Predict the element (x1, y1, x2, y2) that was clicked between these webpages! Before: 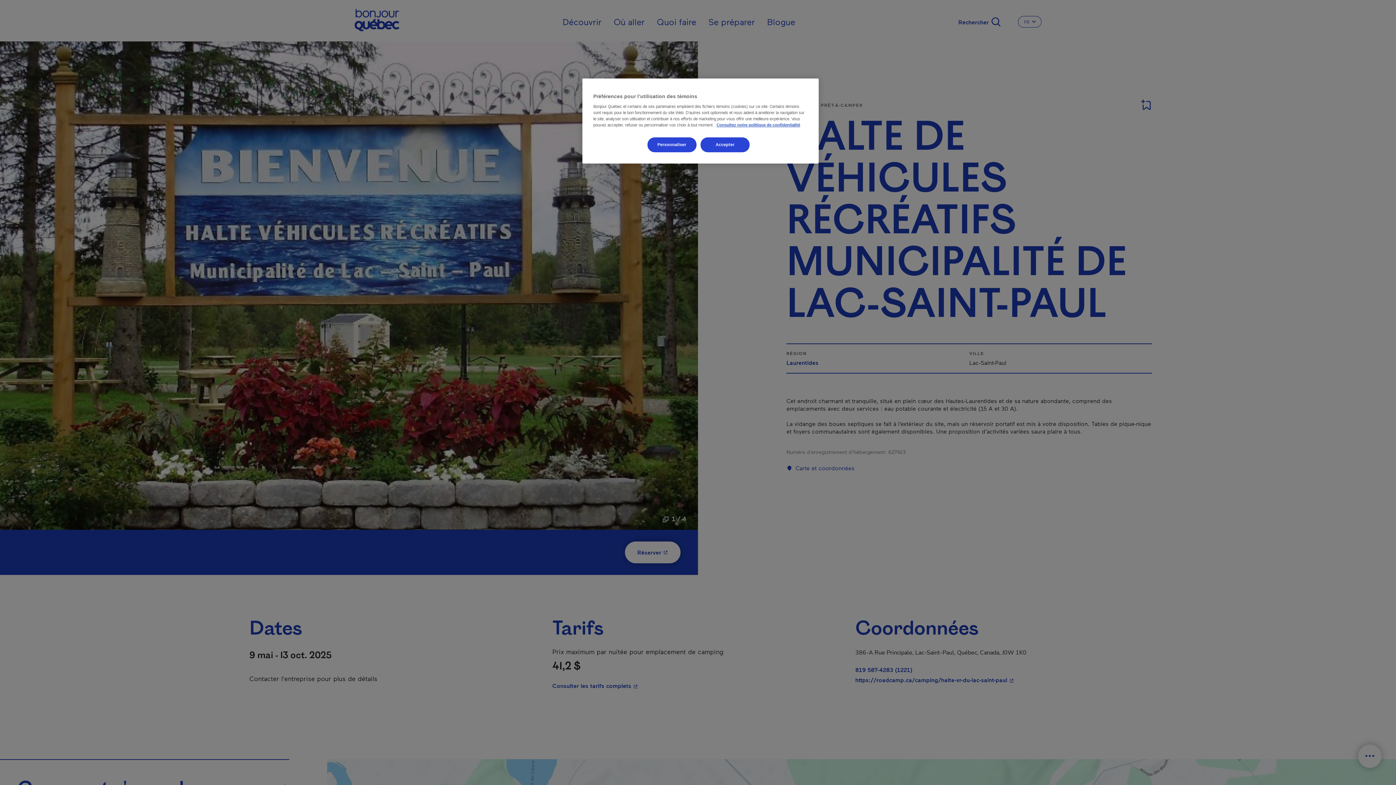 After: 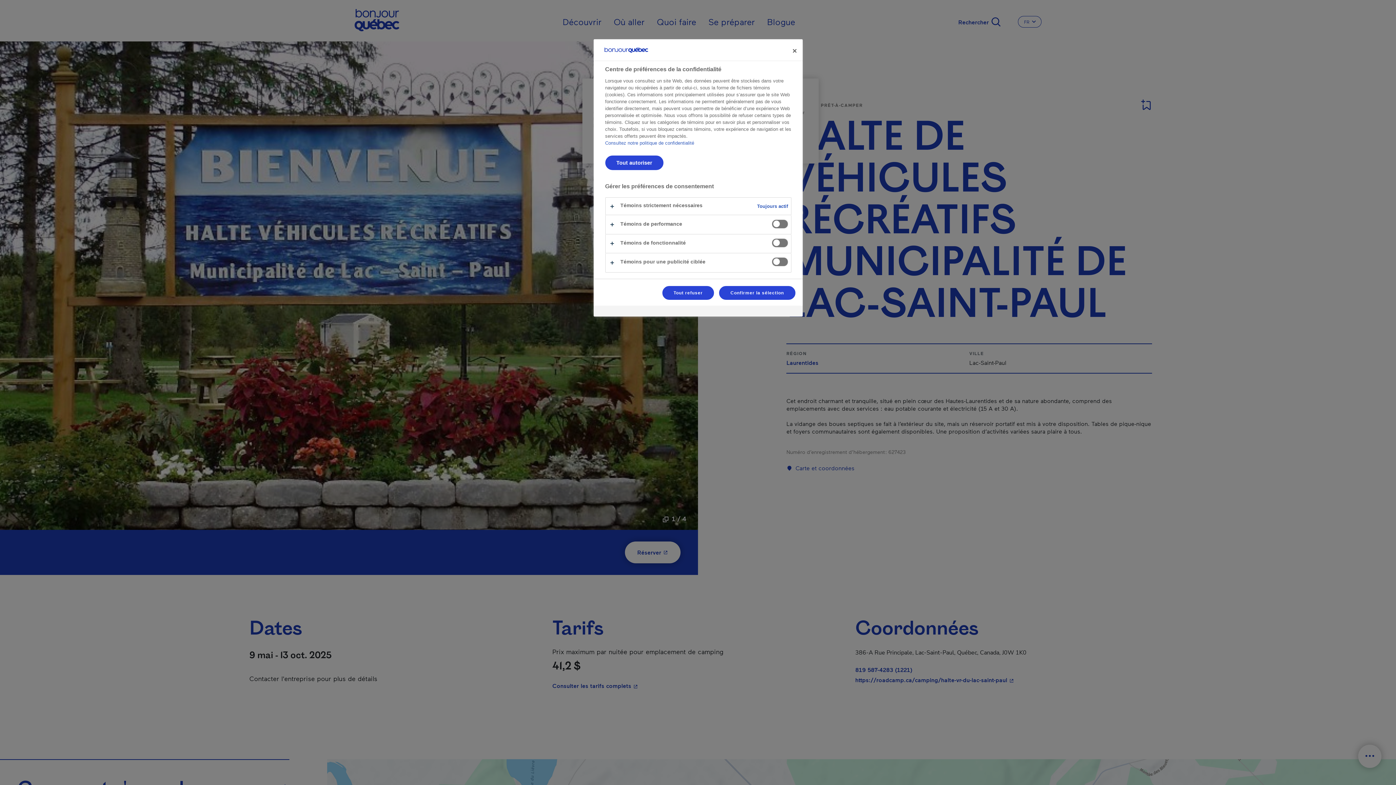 Action: bbox: (647, 137, 696, 152) label: Personnaliser